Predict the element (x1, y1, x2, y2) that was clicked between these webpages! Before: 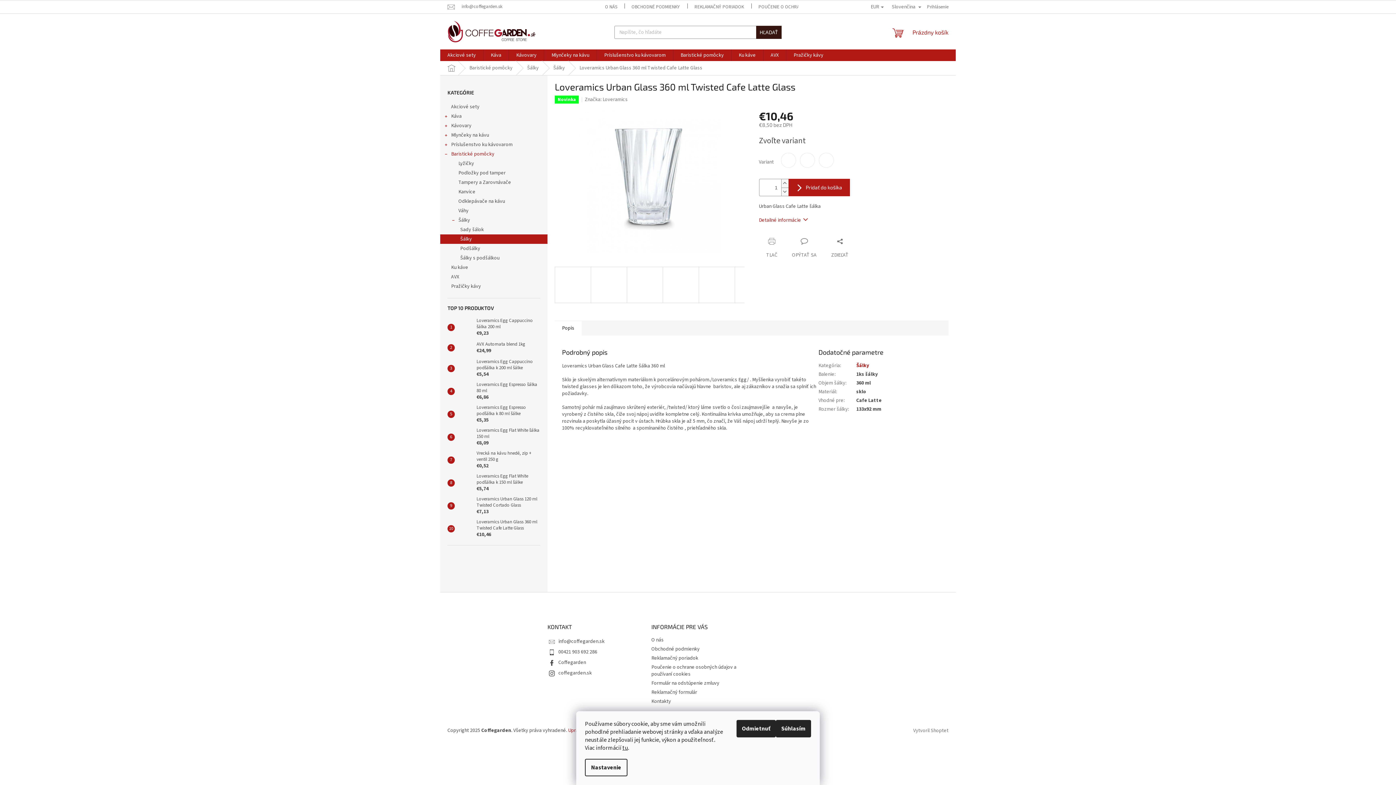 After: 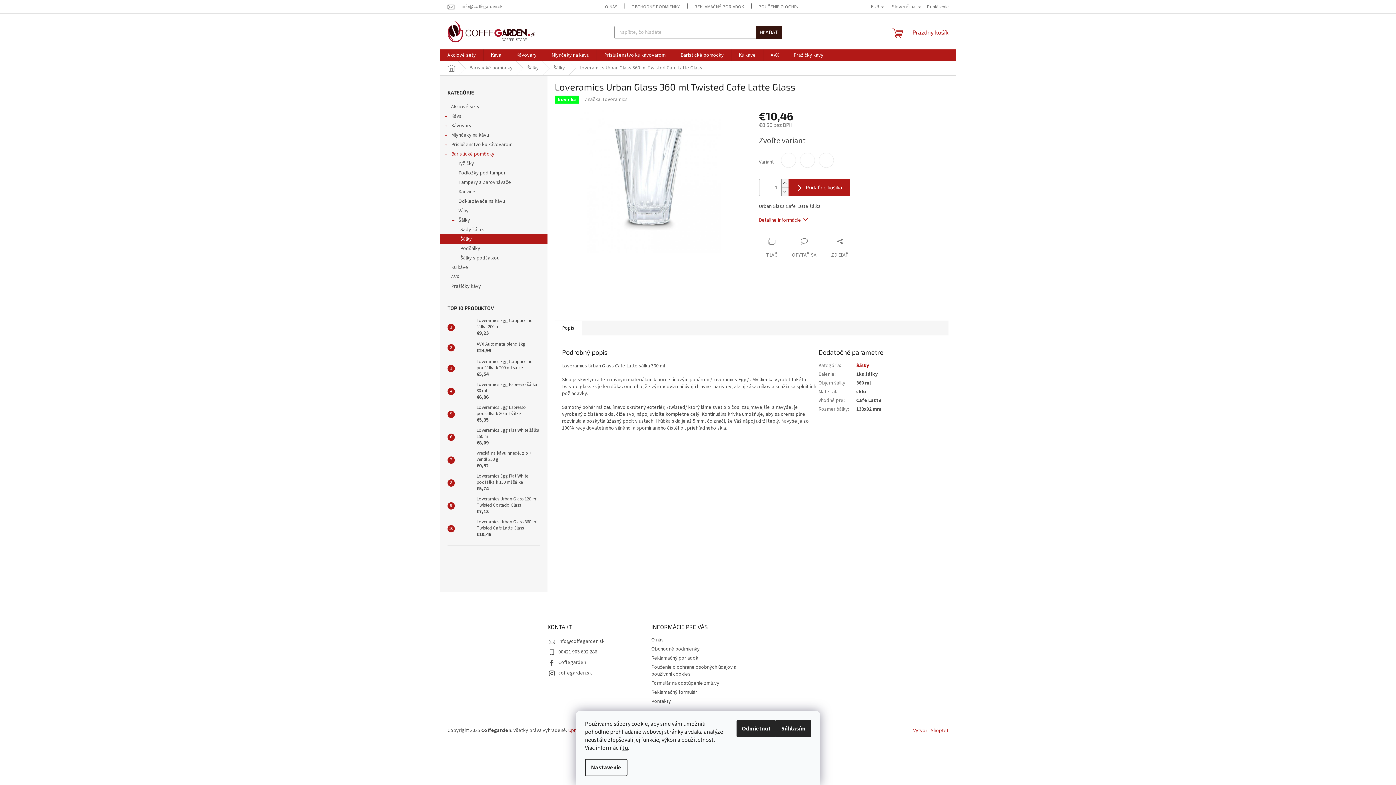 Action: bbox: (913, 727, 948, 734) label: Vytvoril Shoptet